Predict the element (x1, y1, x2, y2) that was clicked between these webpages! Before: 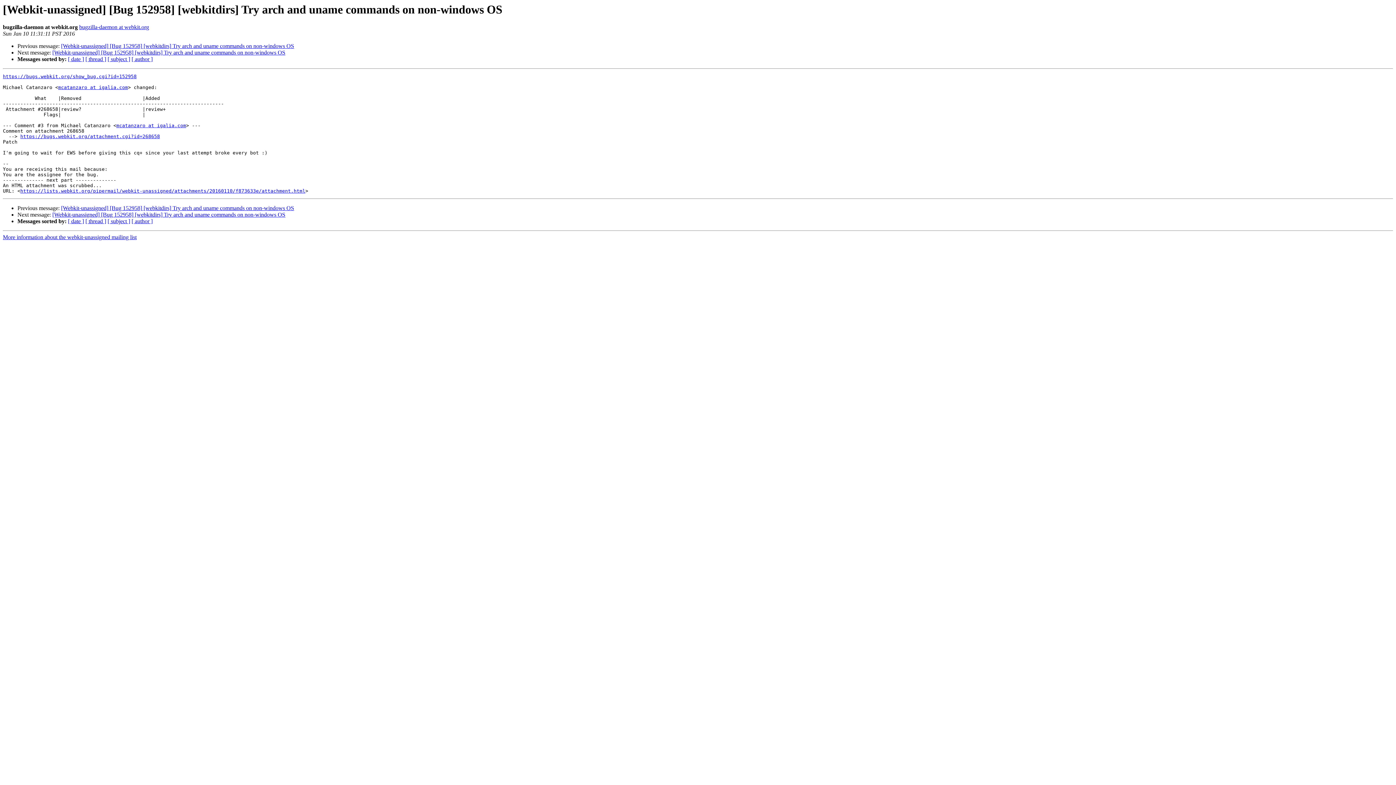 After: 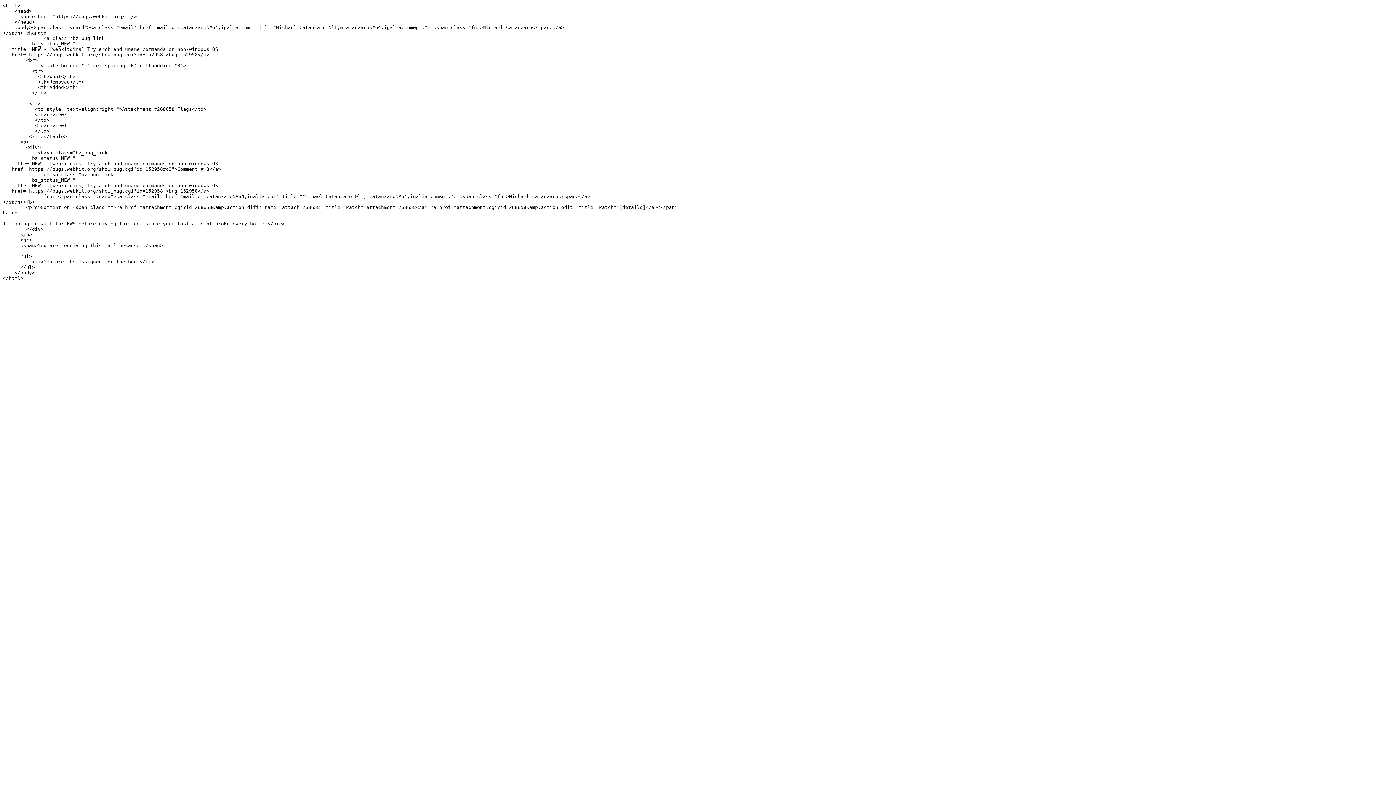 Action: bbox: (20, 188, 305, 193) label: https://lists.webkit.org/pipermail/webkit-unassigned/attachments/20160110/f873633e/attachment.html